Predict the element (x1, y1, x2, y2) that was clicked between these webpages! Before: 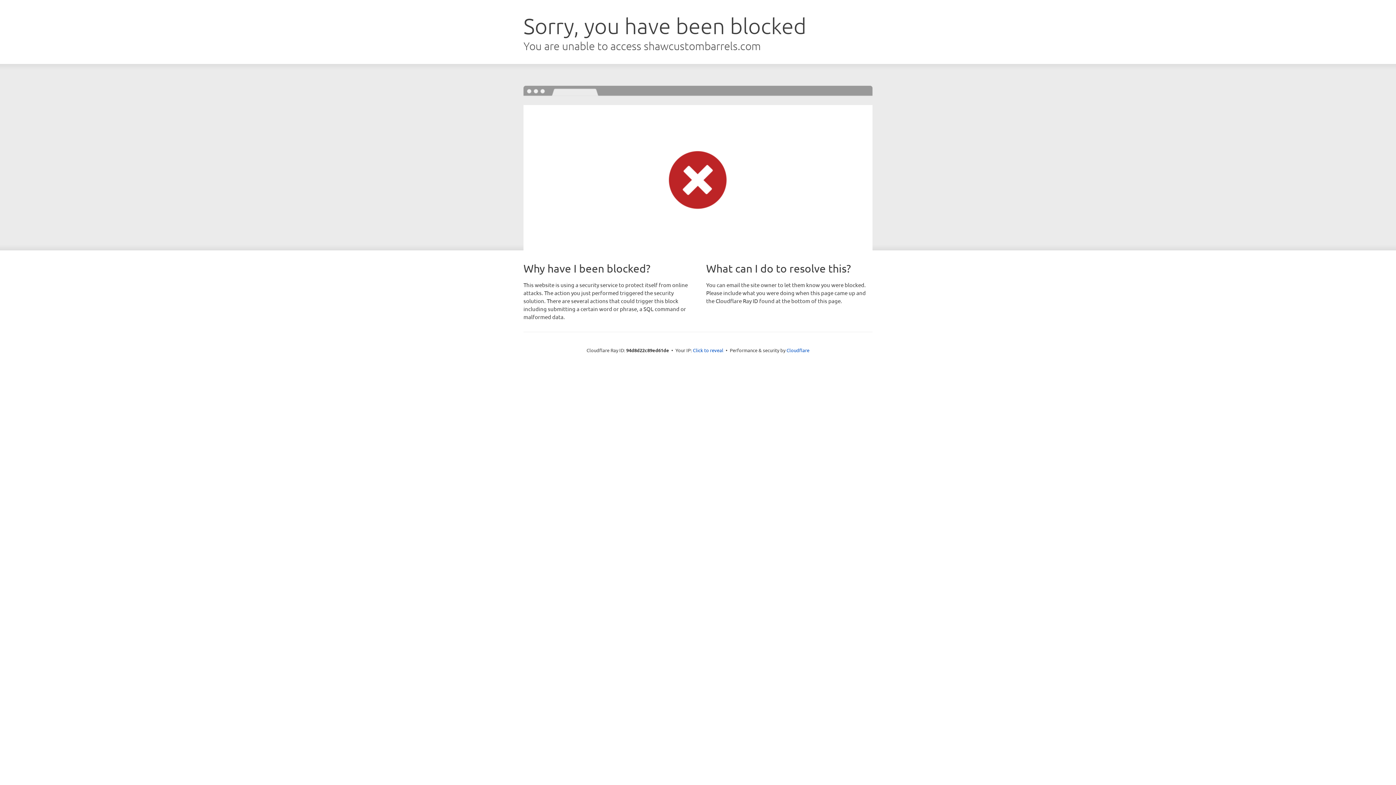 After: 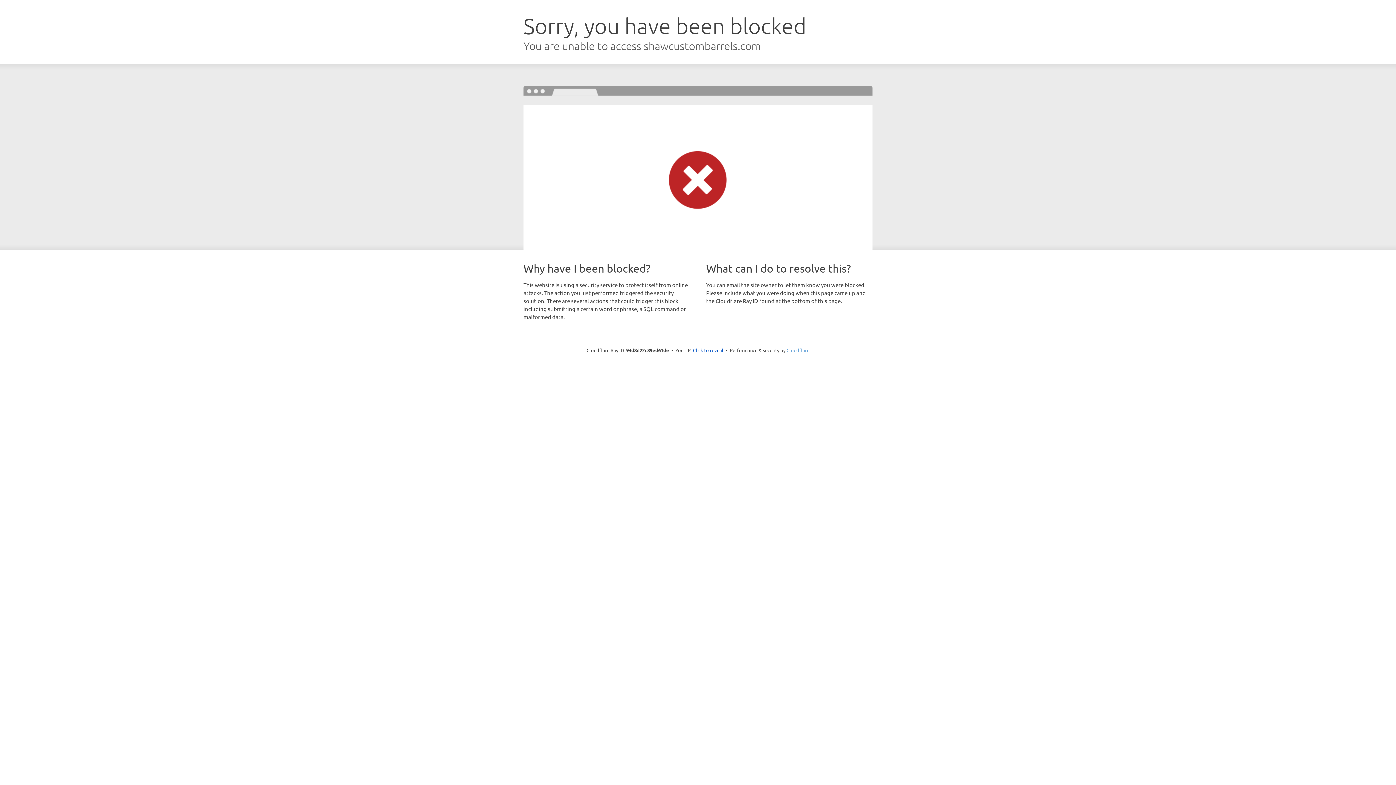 Action: label: Cloudflare bbox: (786, 347, 809, 353)